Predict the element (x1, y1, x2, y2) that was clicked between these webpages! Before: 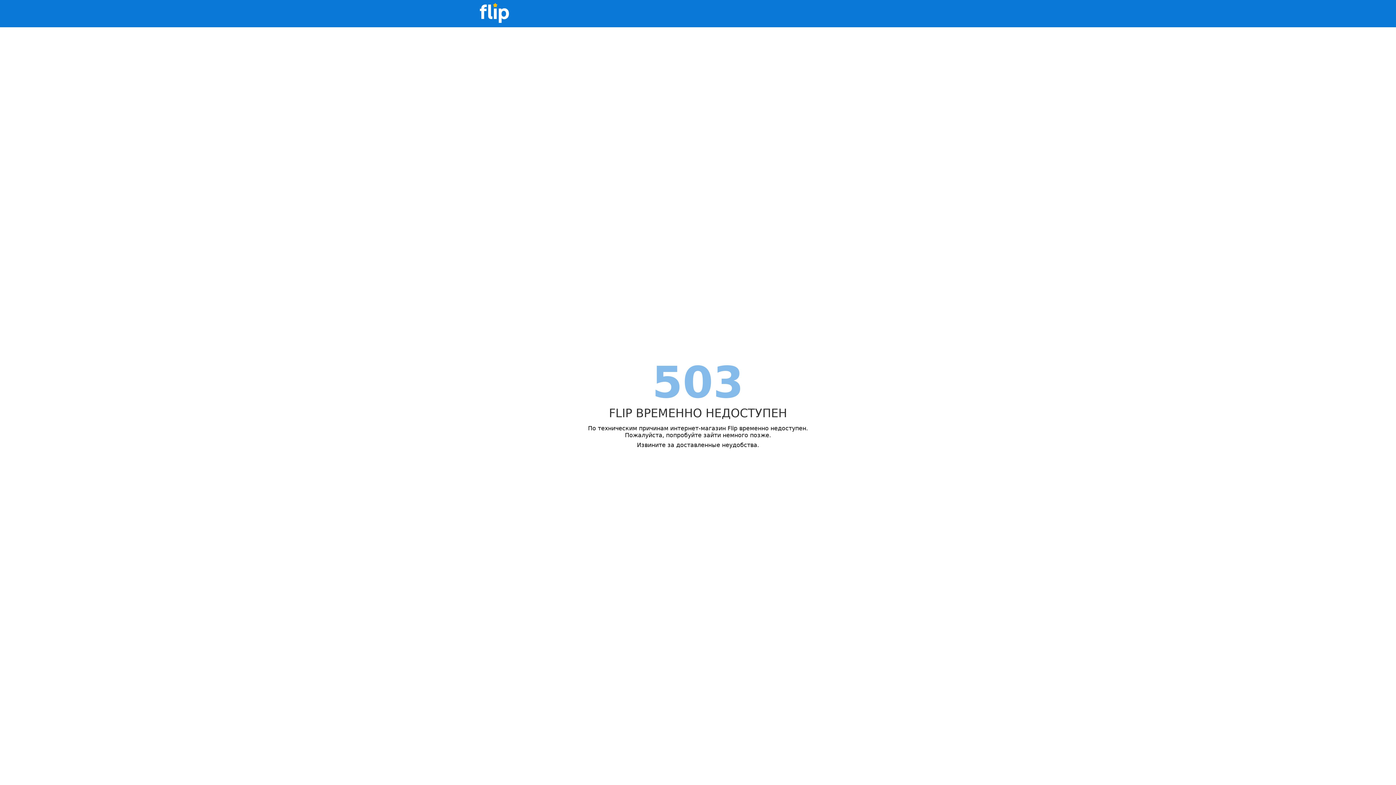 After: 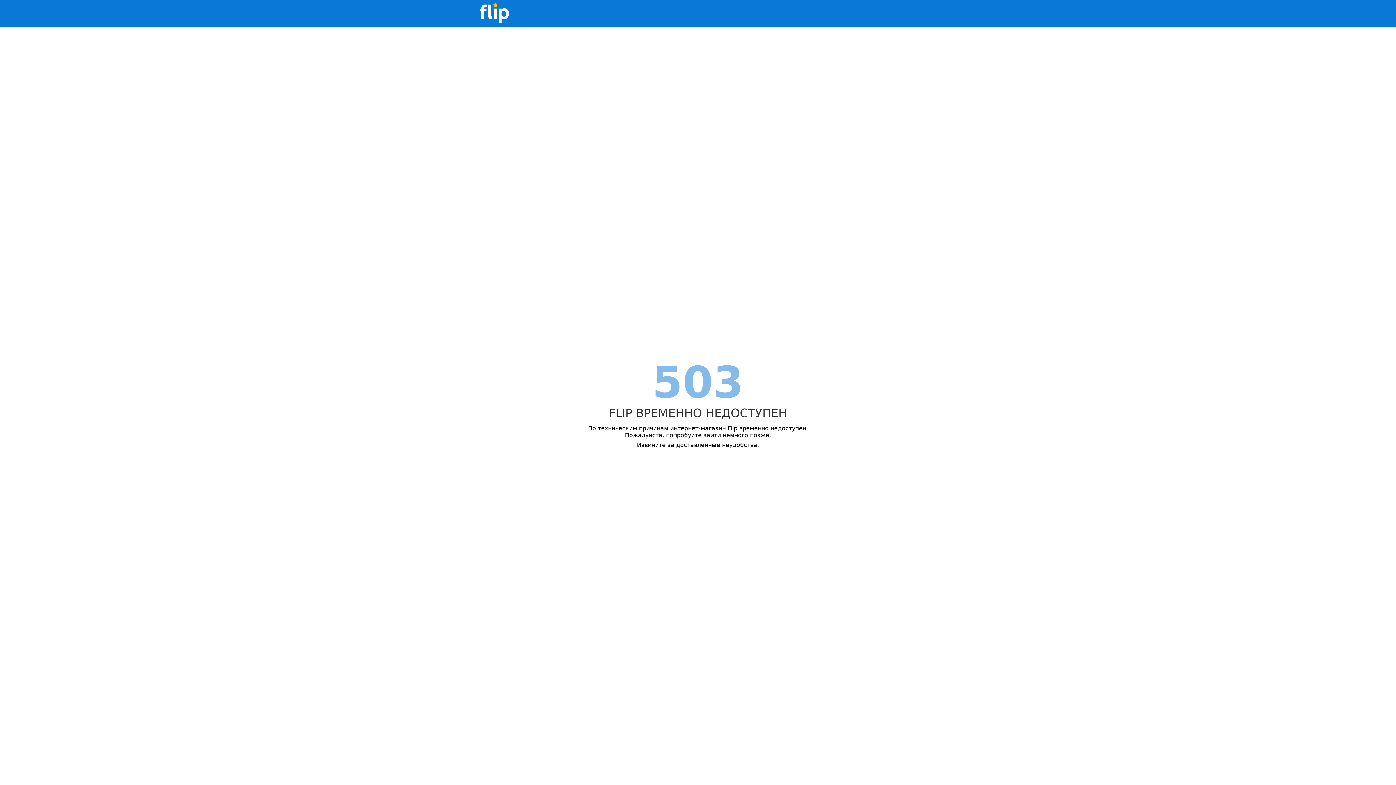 Action: bbox: (480, 0, 509, 27)